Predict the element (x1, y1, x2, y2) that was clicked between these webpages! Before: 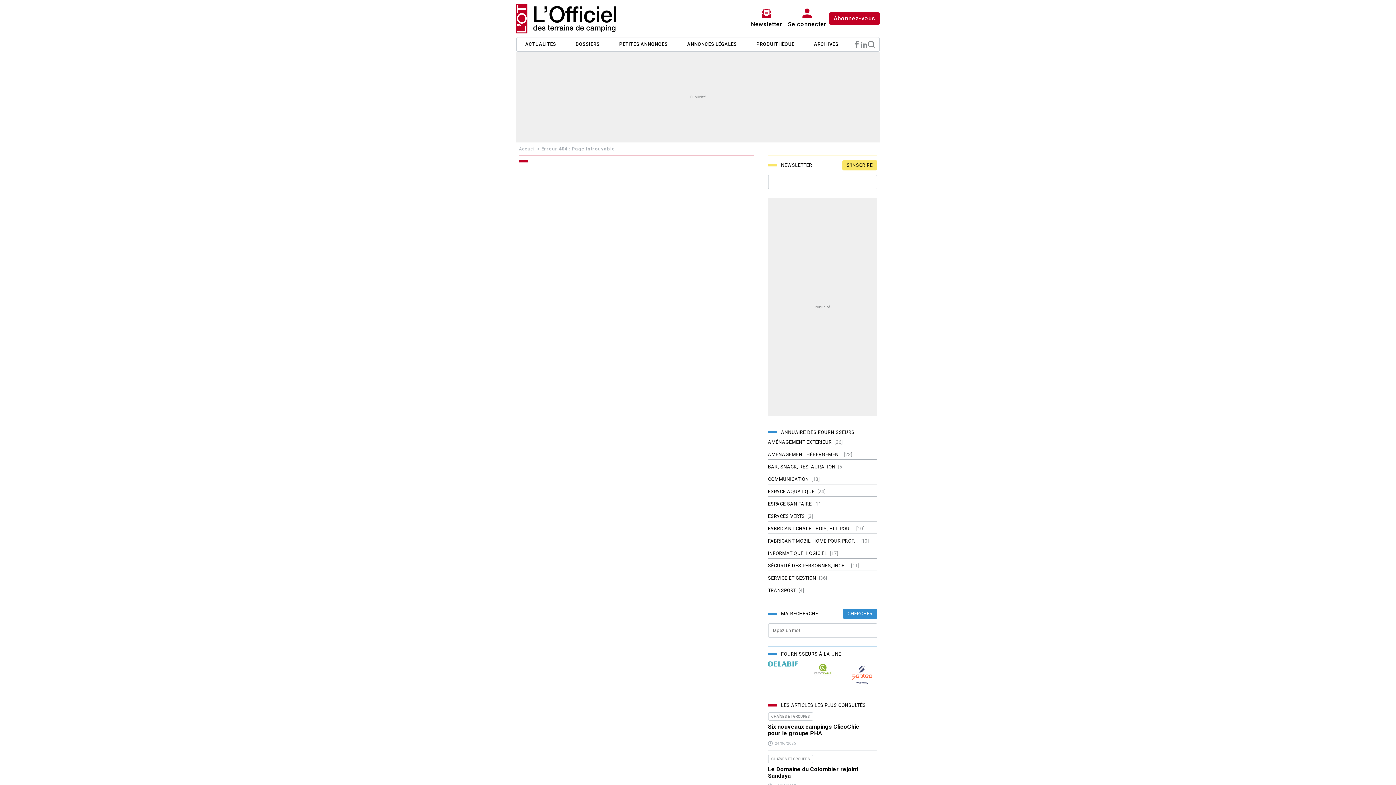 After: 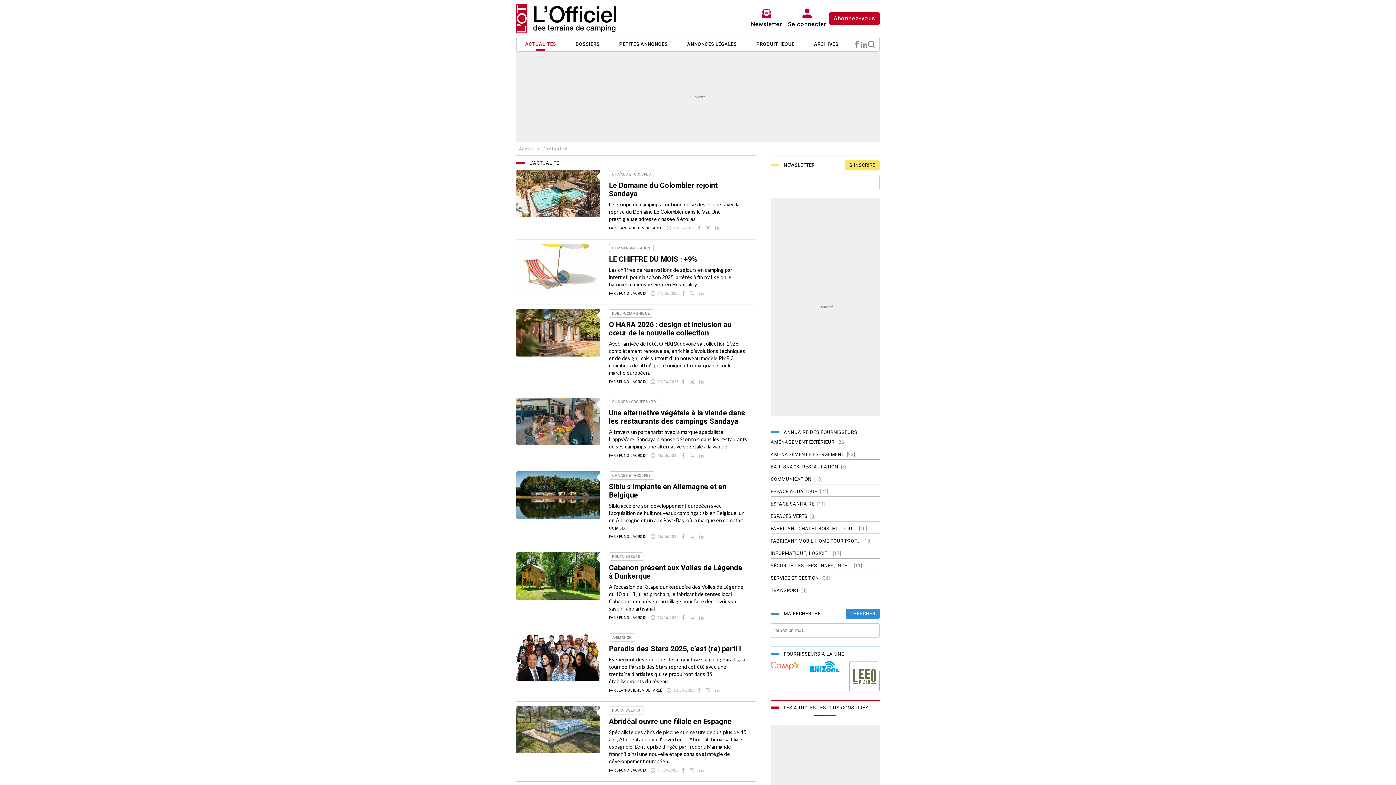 Action: label: ACTUALITÉS bbox: (525, 40, 556, 47)